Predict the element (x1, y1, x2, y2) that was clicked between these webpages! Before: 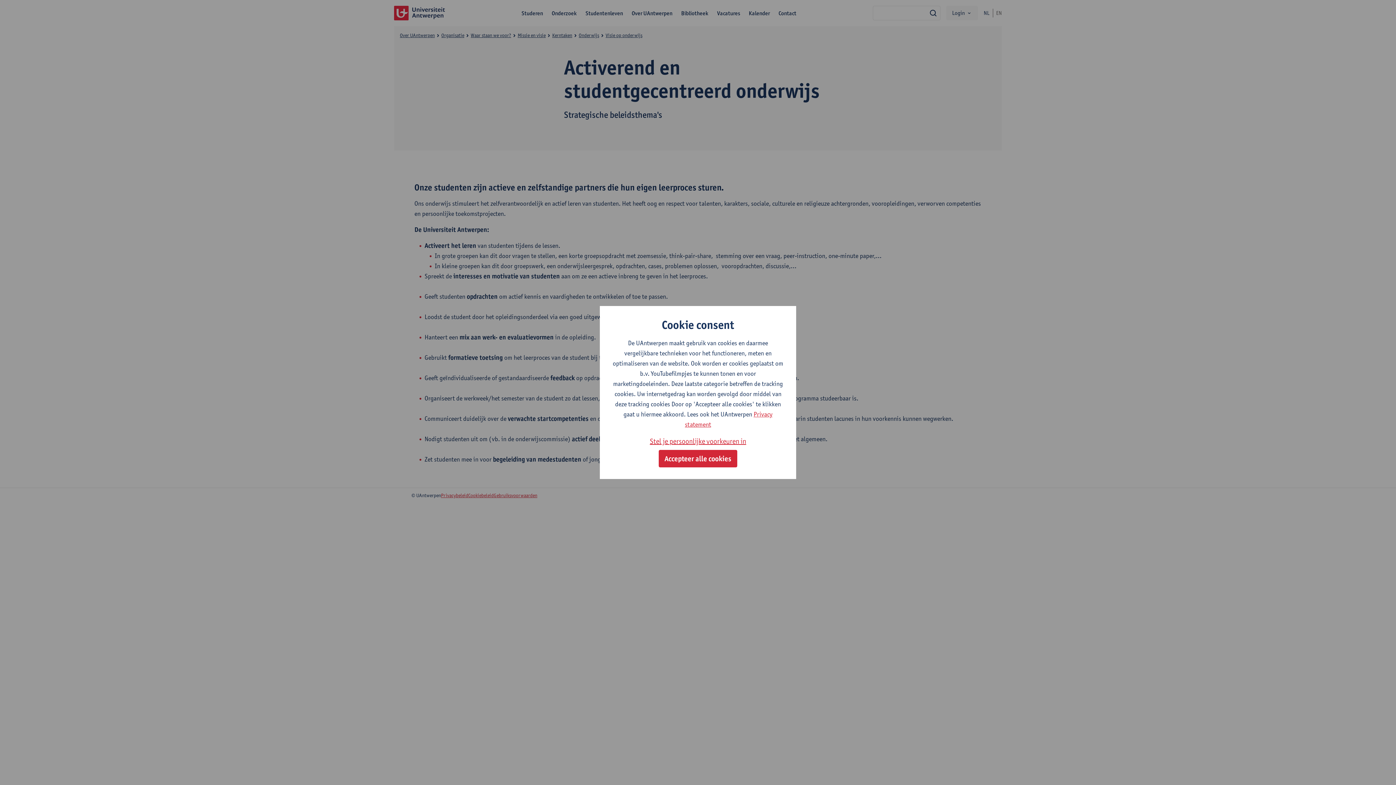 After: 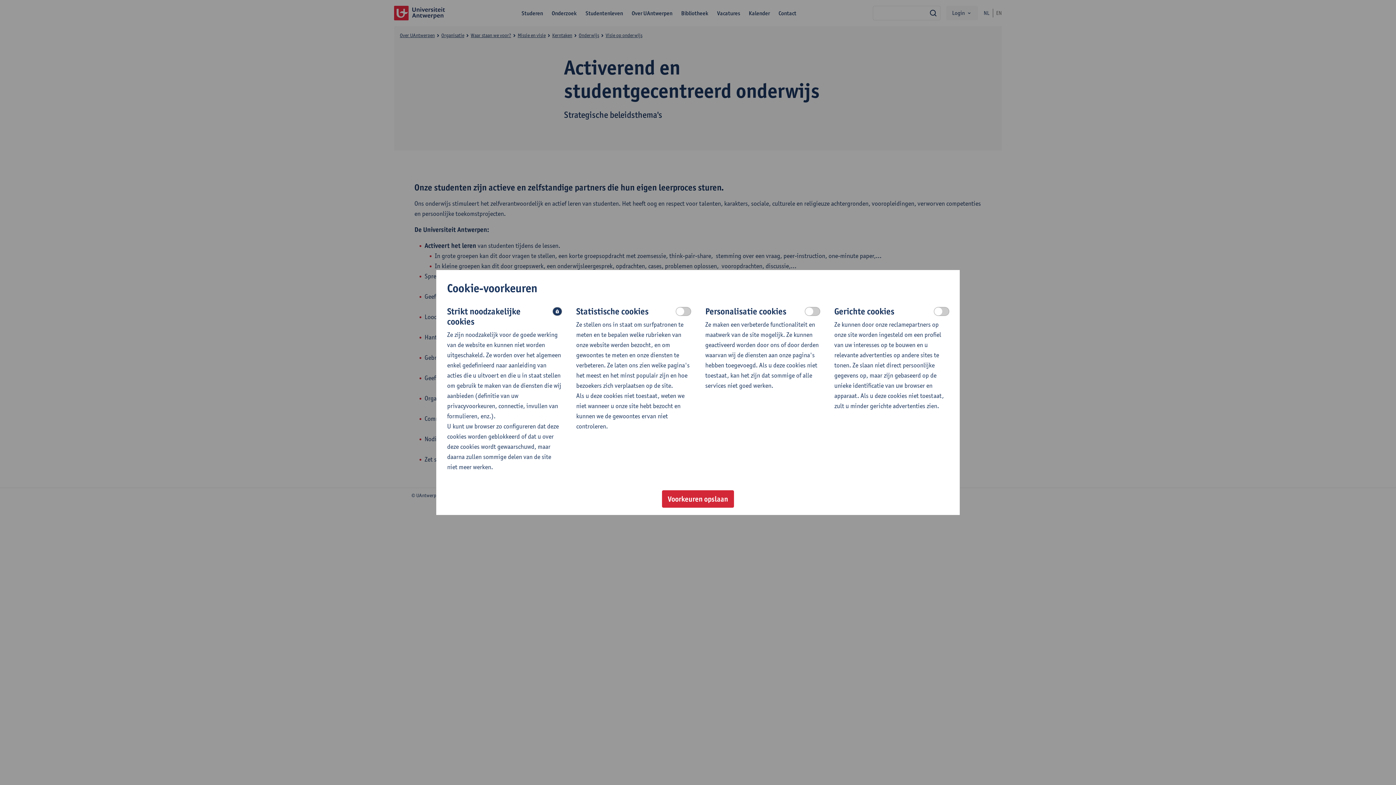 Action: bbox: (650, 435, 746, 447) label: Stel je persoonlijke voorkeuren in